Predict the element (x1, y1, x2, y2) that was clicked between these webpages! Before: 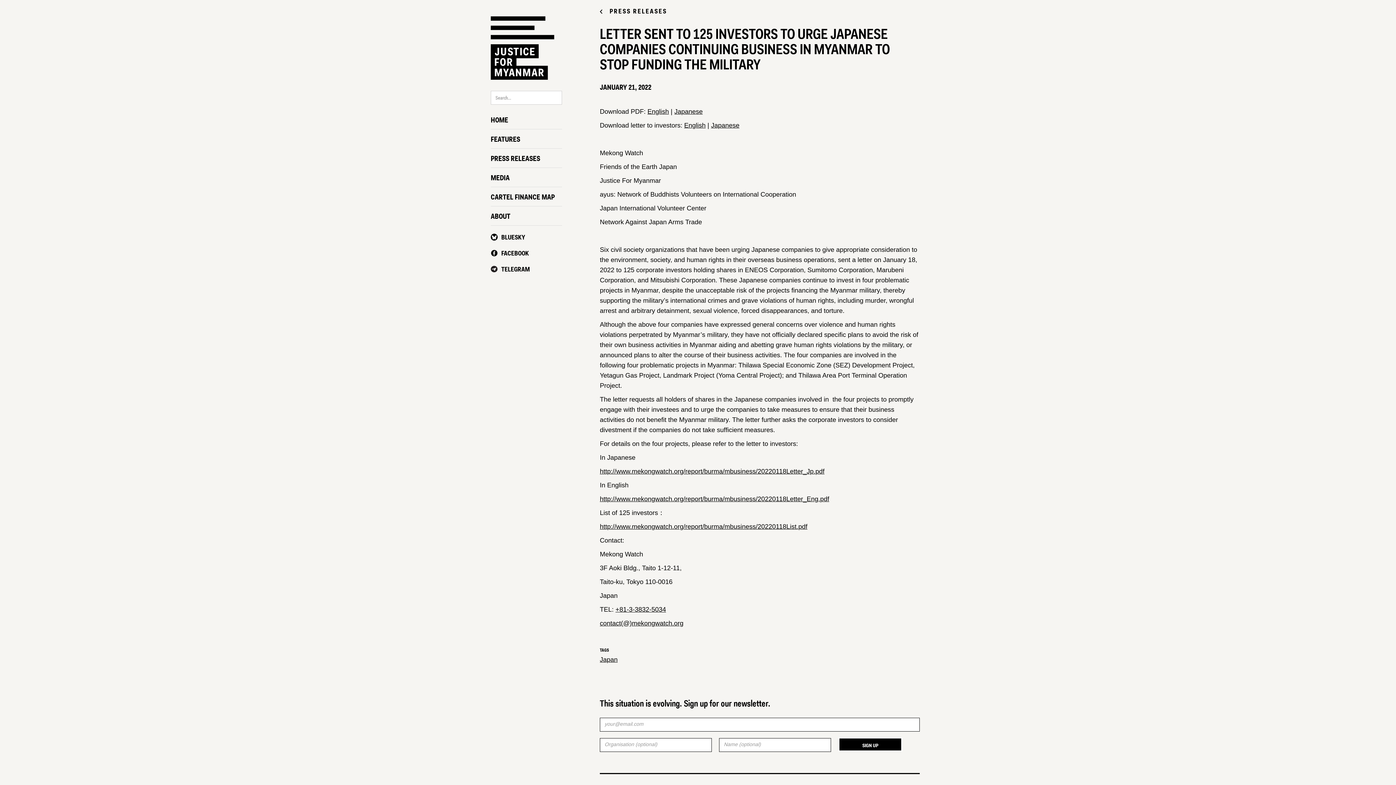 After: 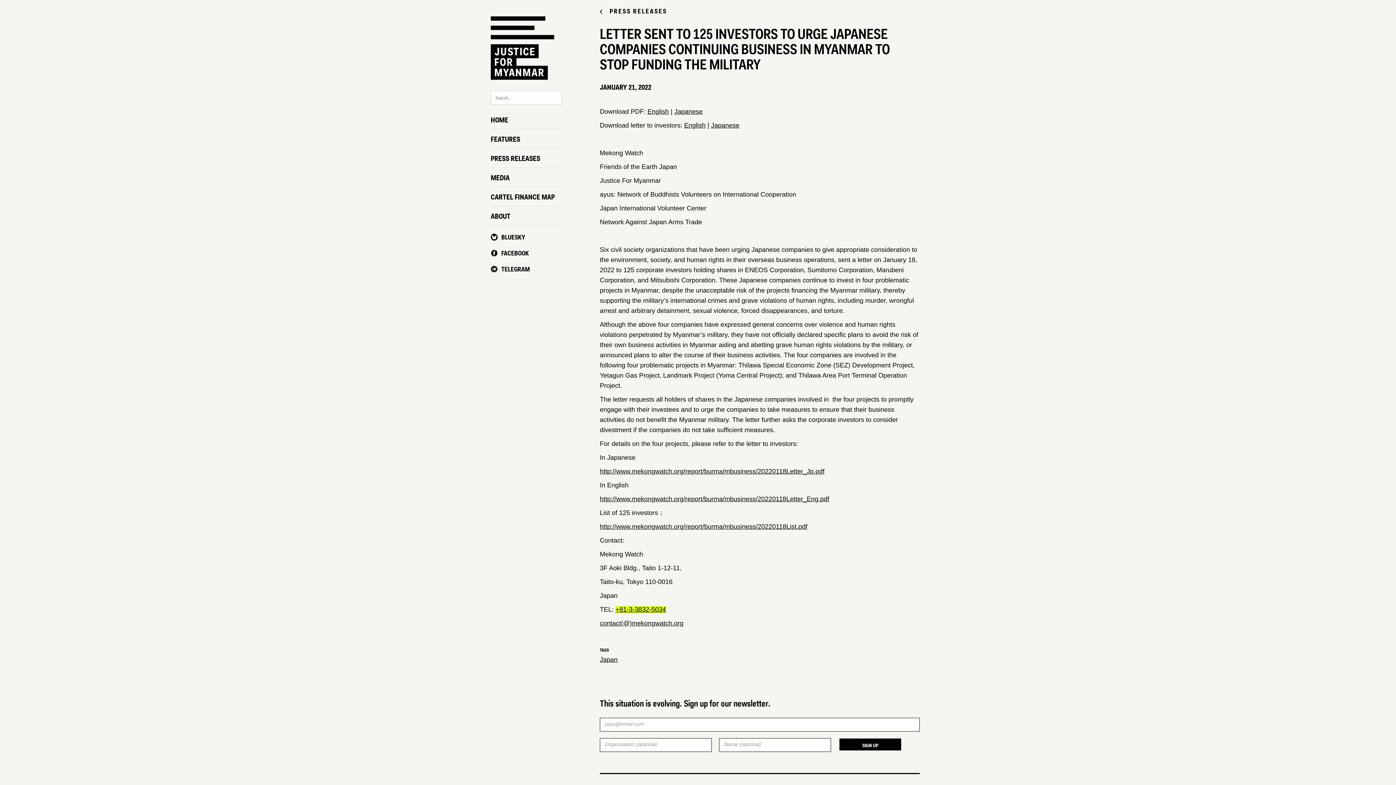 Action: bbox: (615, 606, 666, 613) label: +81-3-3832-5034